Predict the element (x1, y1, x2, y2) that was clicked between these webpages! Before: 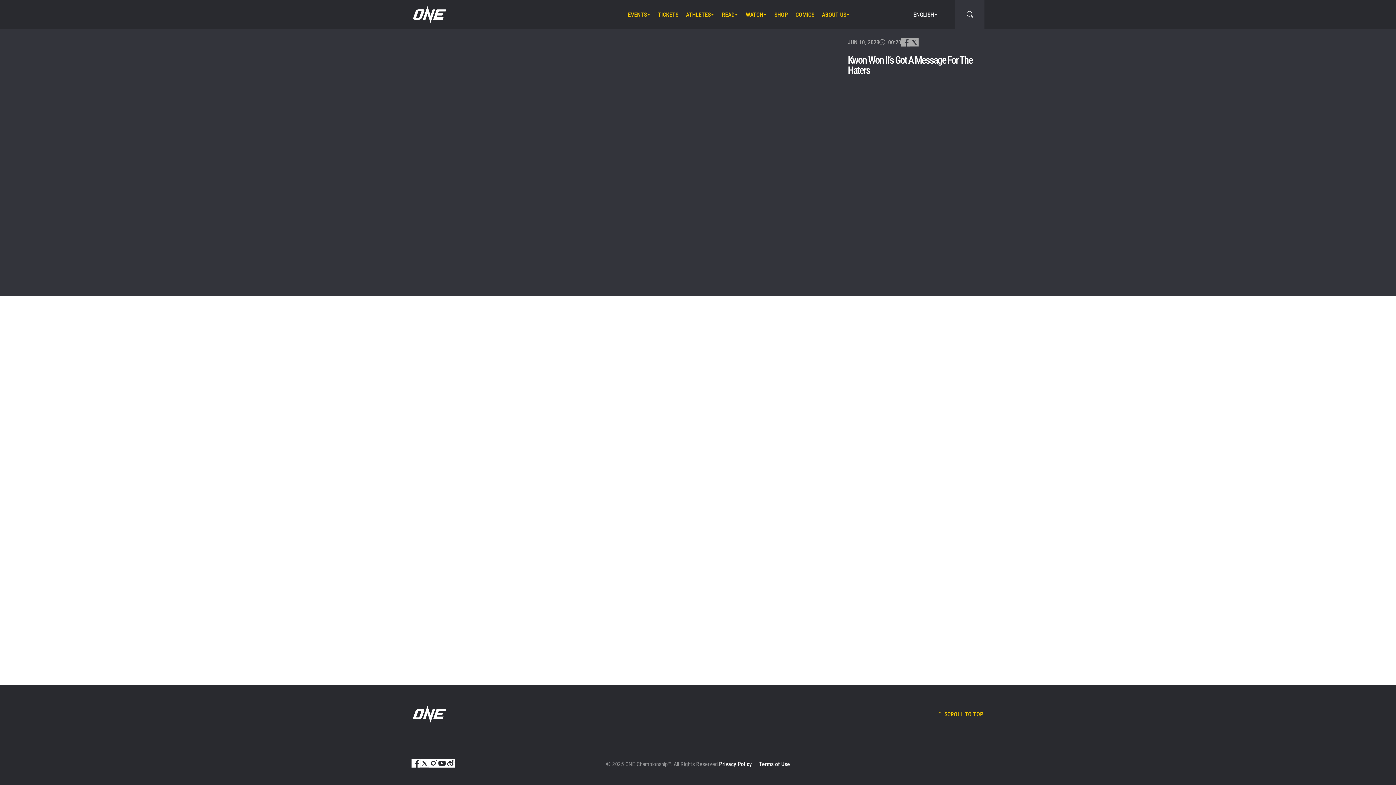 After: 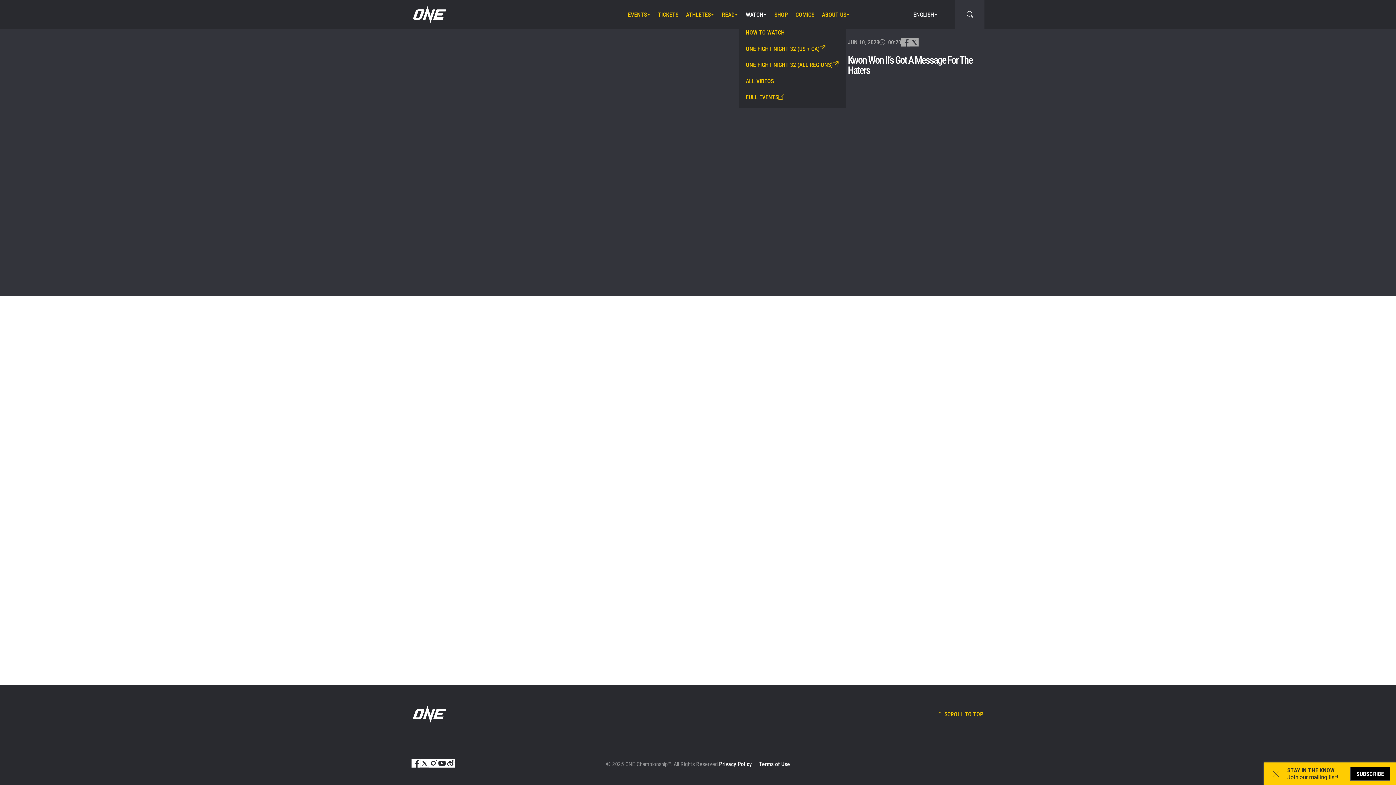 Action: bbox: (746, 0, 767, 29) label: WATCH